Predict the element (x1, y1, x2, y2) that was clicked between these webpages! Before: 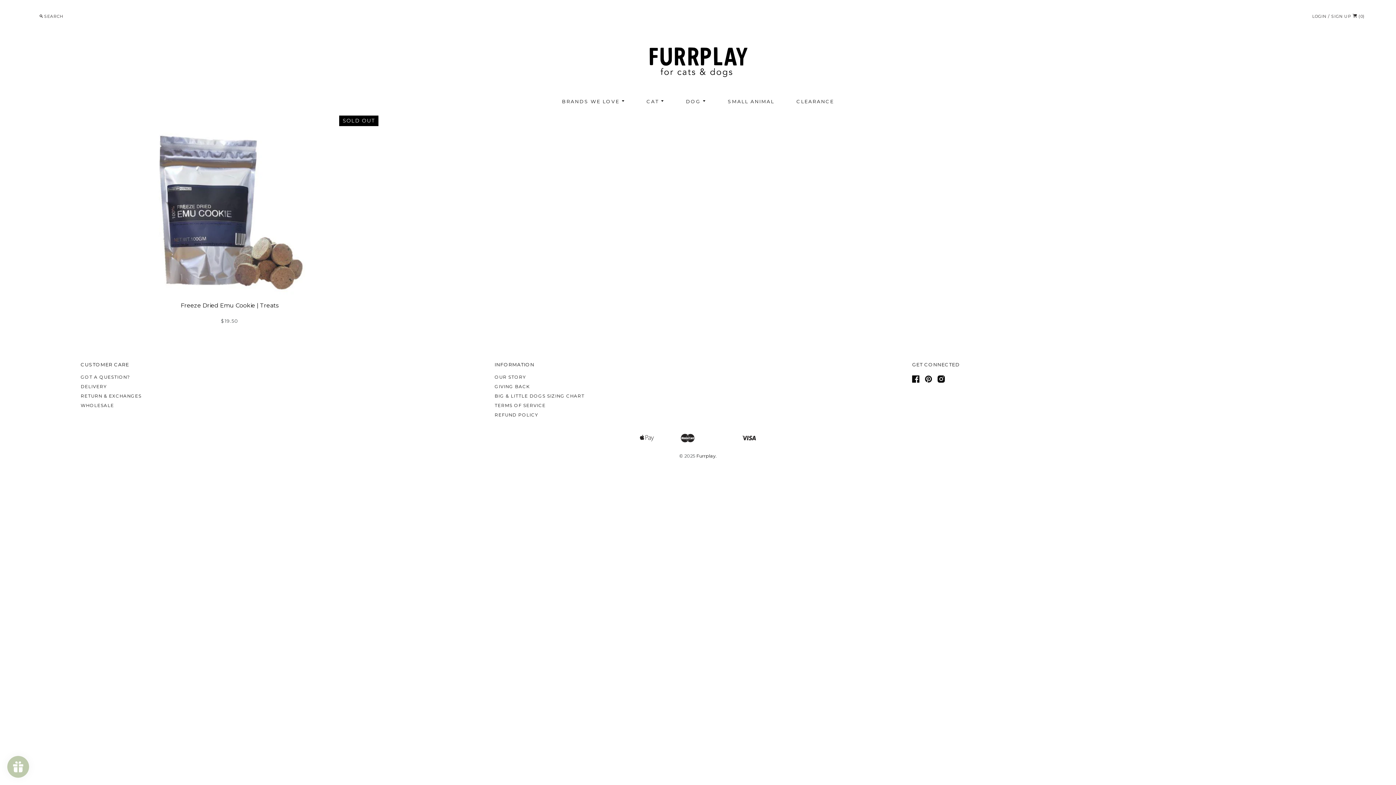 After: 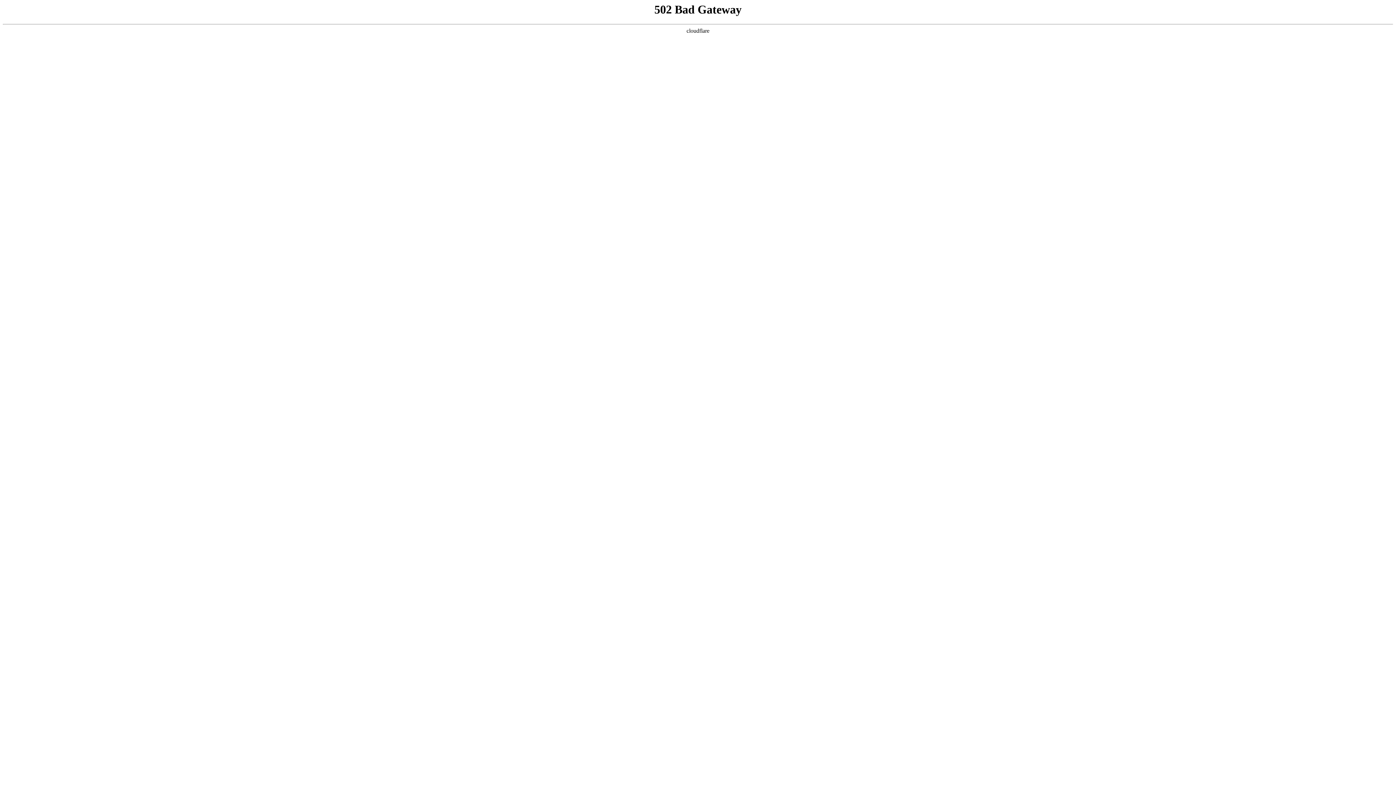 Action: label: DOG  bbox: (676, 89, 715, 113)